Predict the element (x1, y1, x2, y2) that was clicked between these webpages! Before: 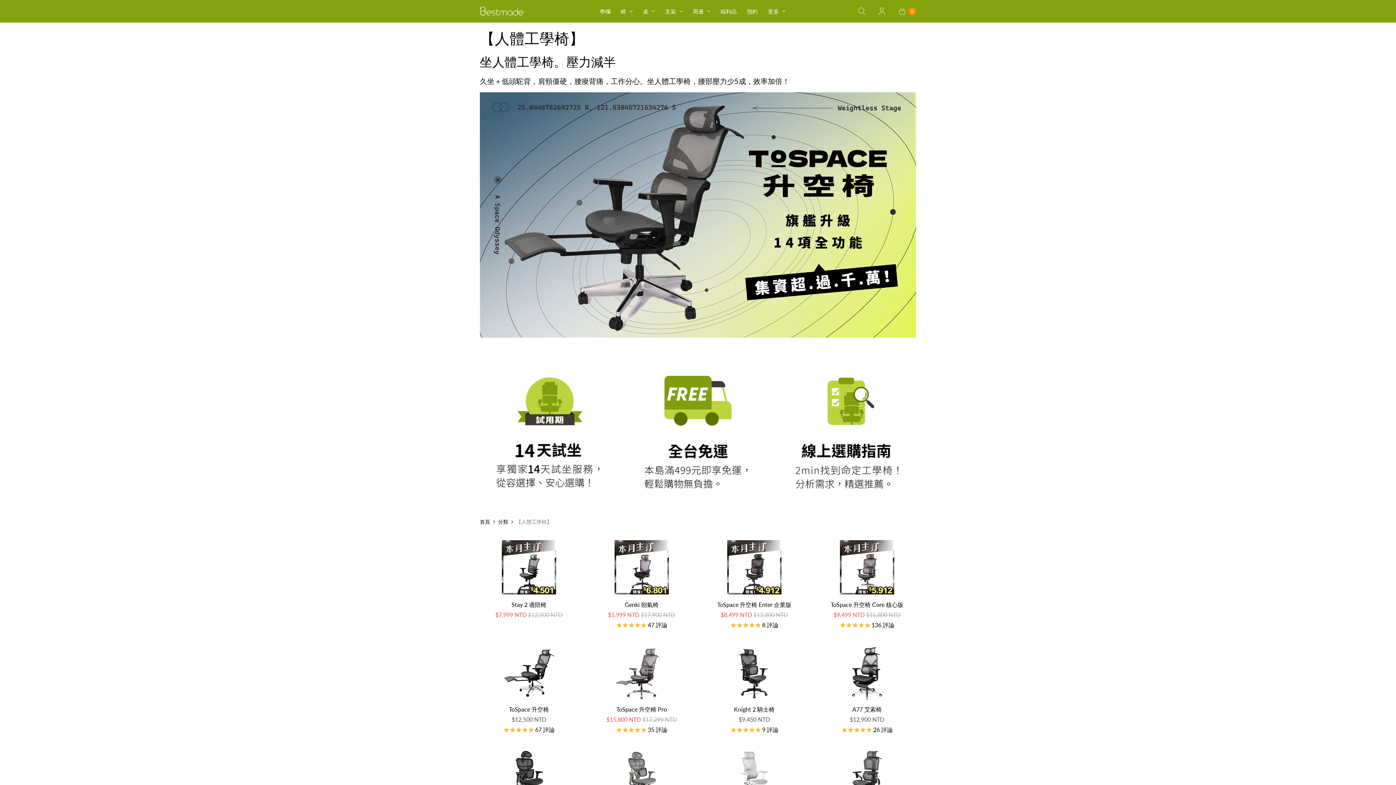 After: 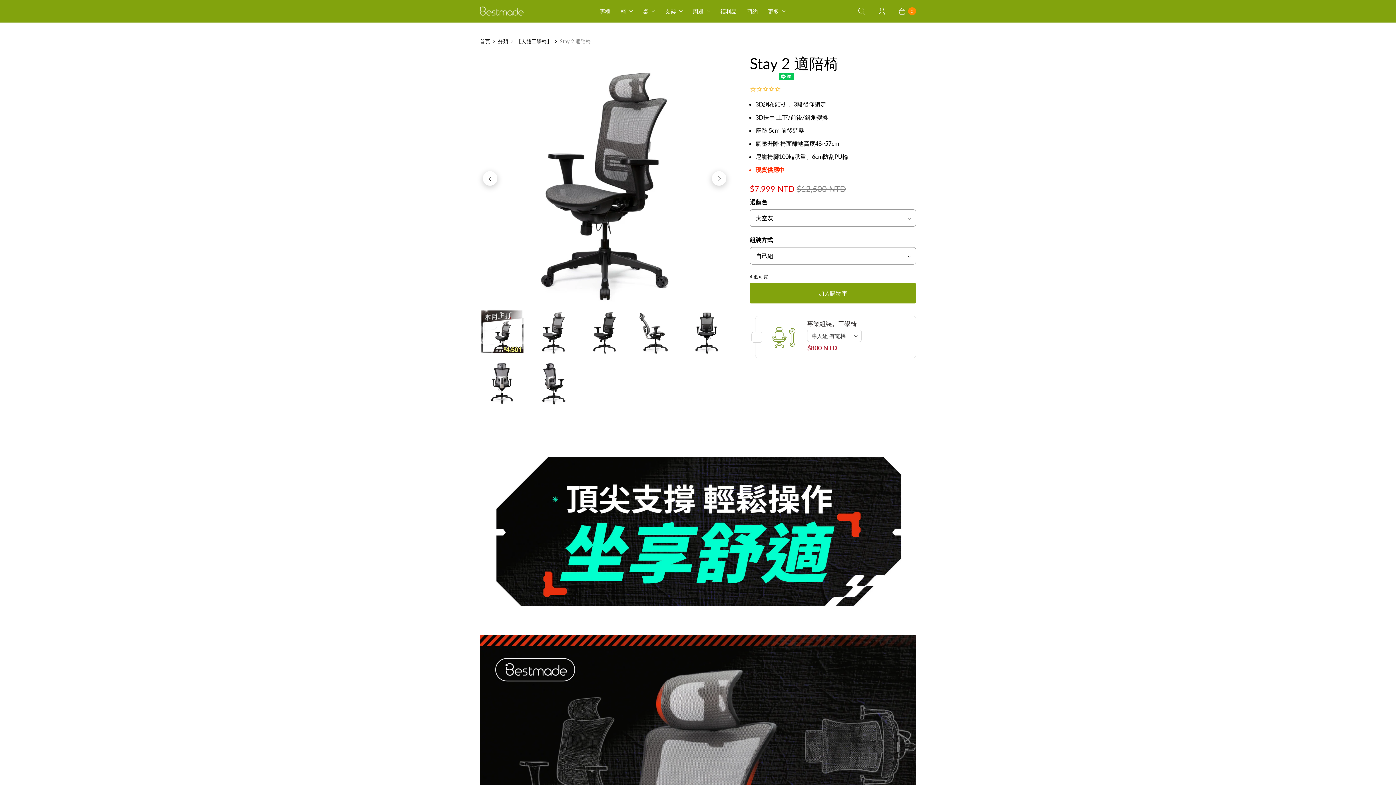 Action: label: Stay 2 適陪椅 bbox: (480, 600, 578, 609)